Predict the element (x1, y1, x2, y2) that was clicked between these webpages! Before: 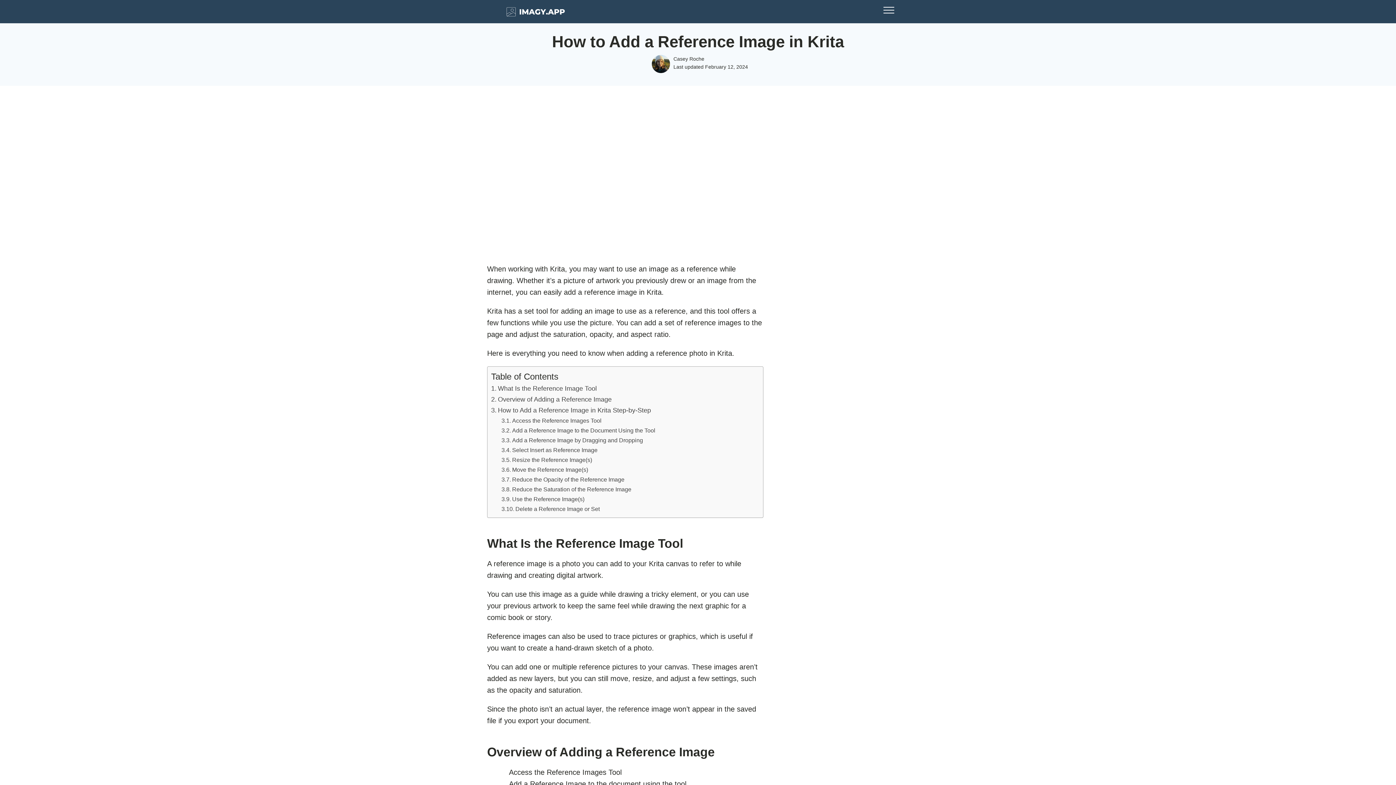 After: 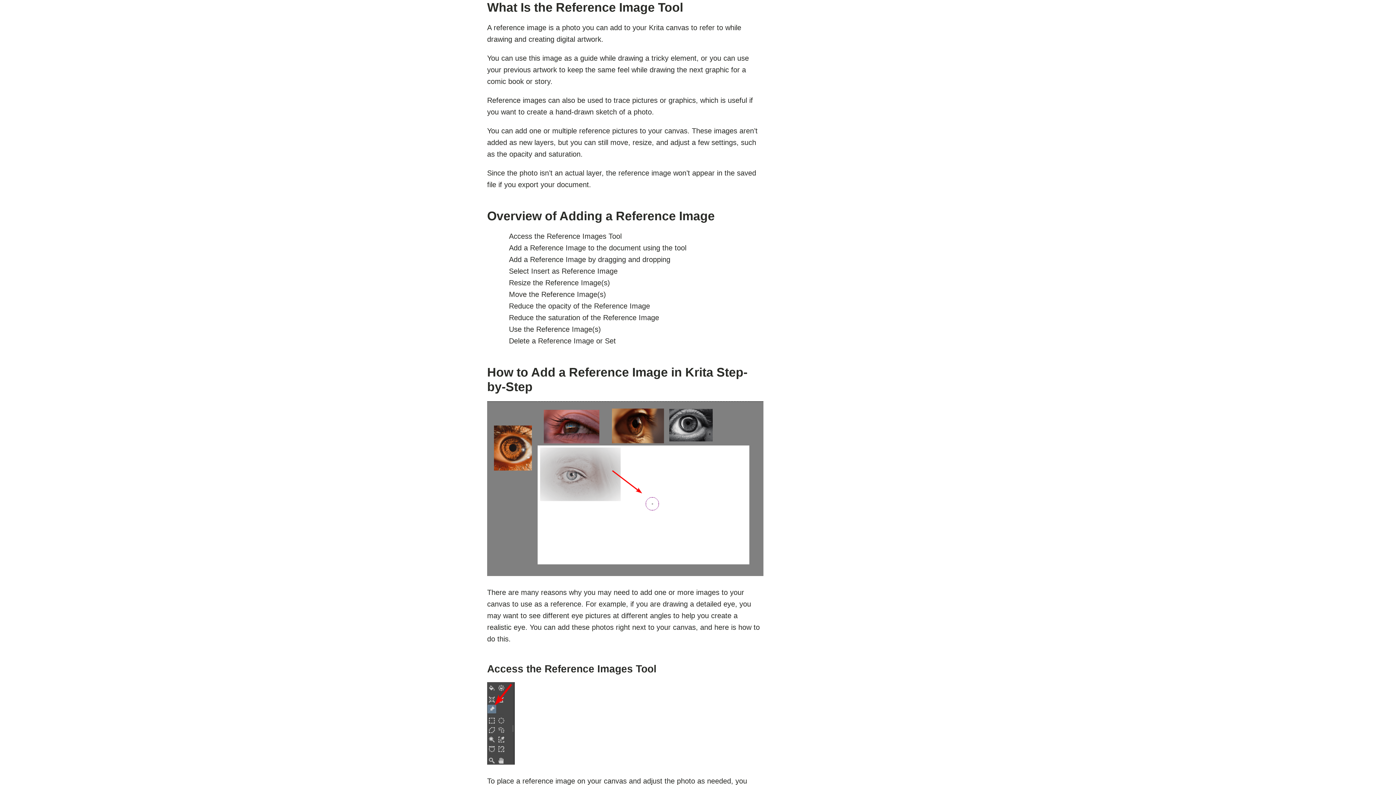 Action: label: What Is the Reference Image Tool bbox: (491, 383, 596, 393)